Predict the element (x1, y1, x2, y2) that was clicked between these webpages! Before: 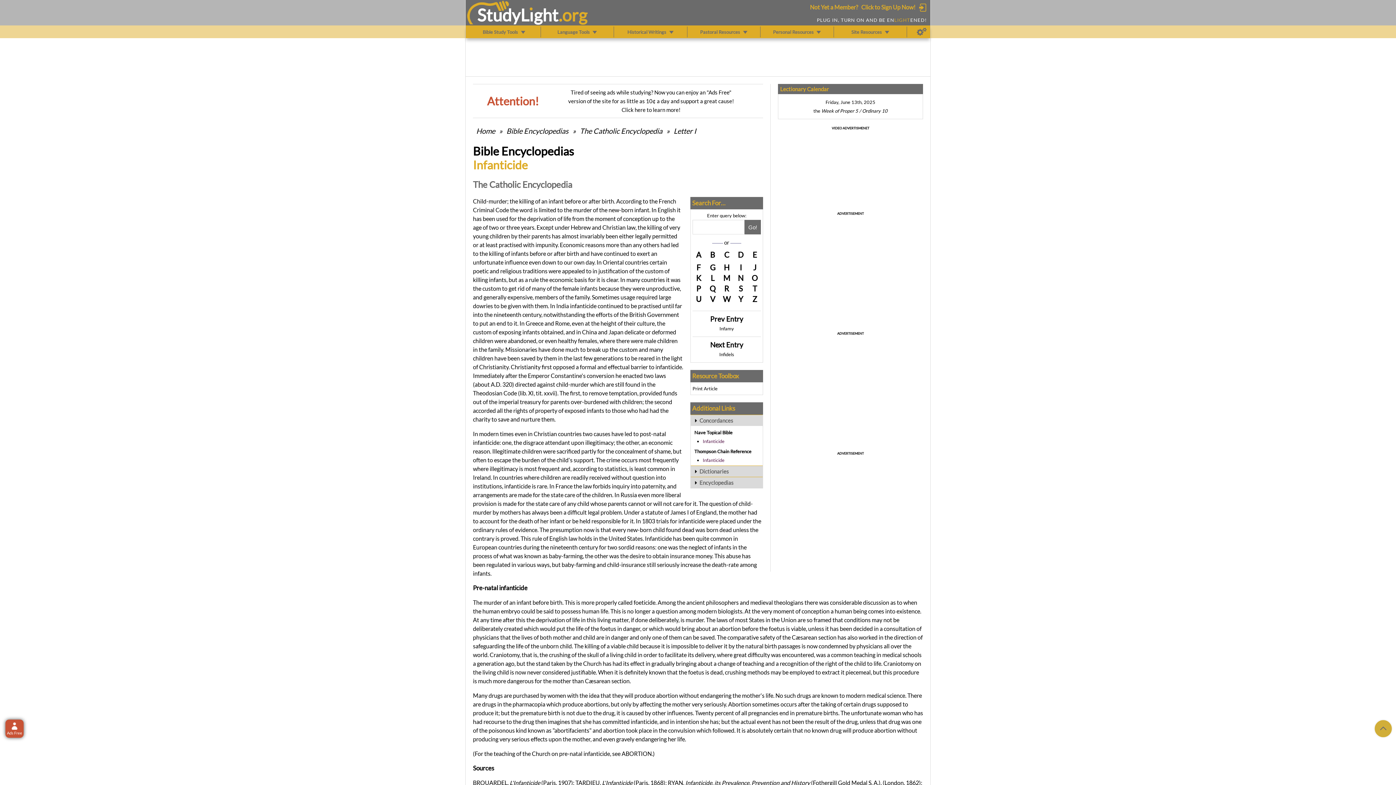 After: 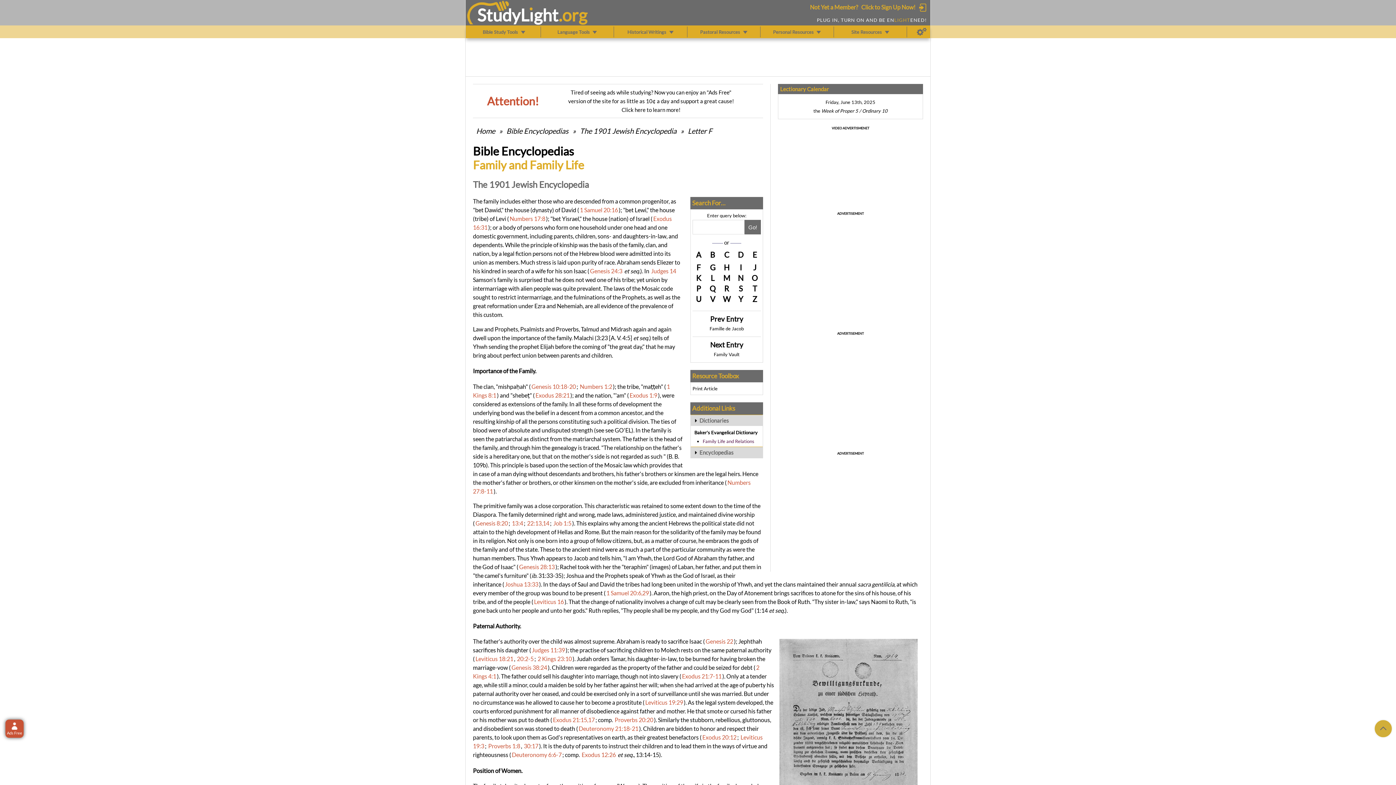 Action: label: family bbox: (574, 293, 589, 300)